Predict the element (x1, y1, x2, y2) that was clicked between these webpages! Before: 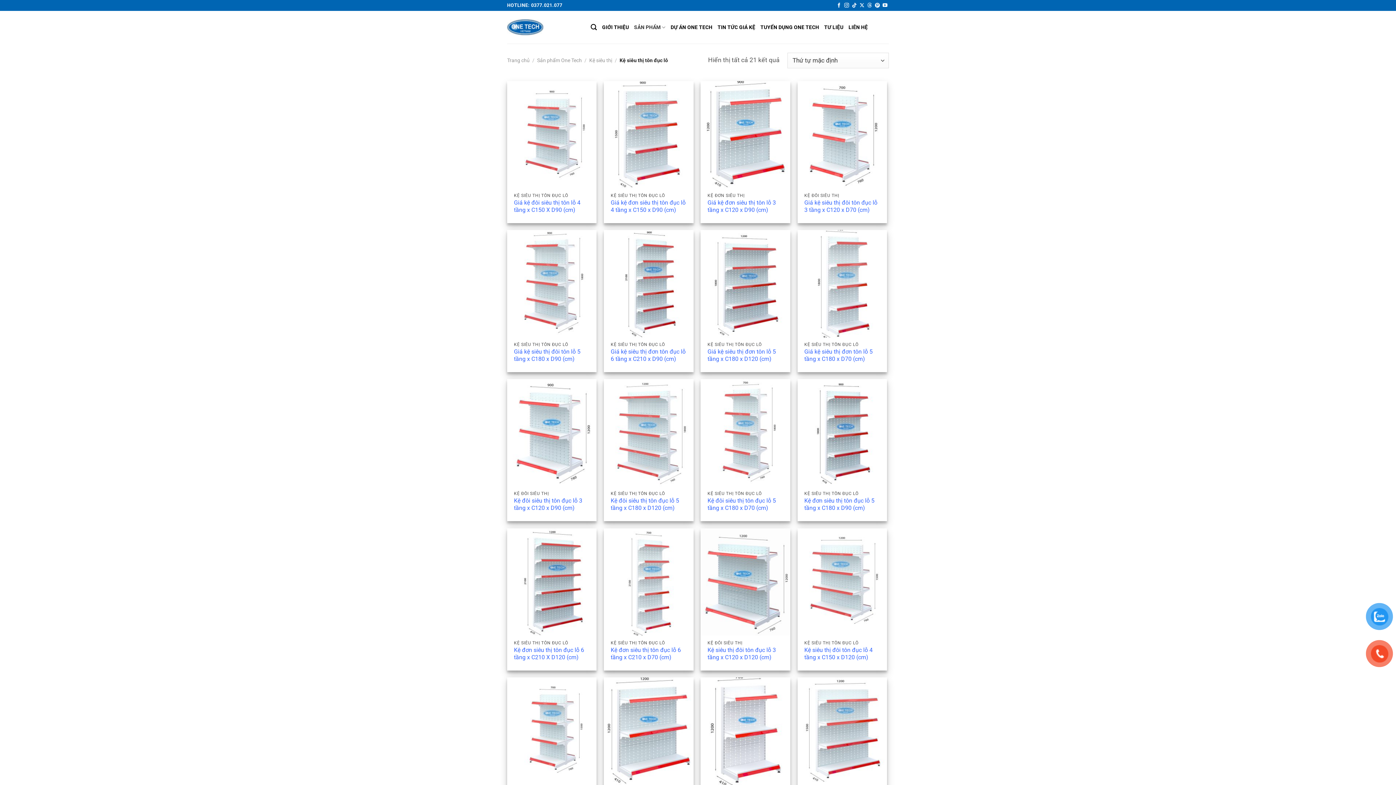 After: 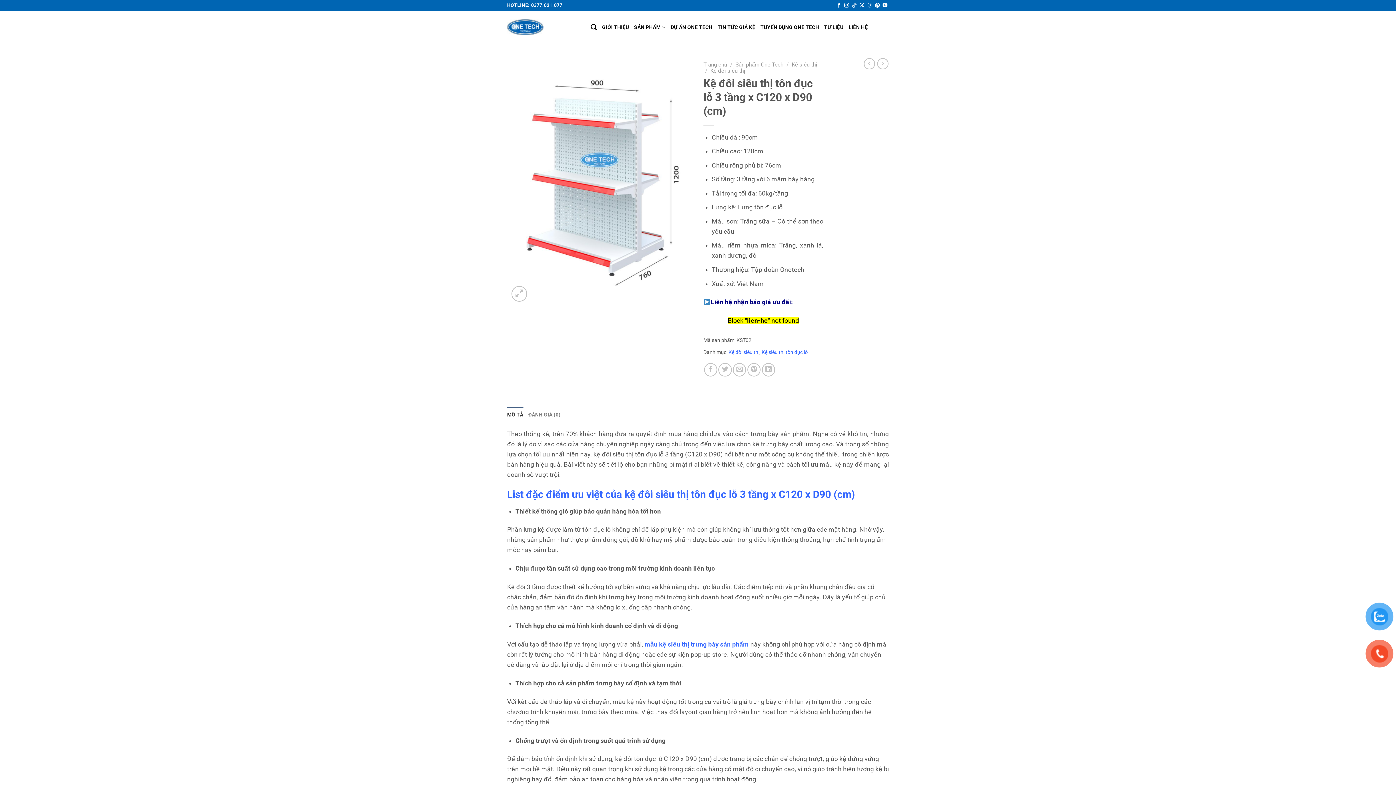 Action: label: Kệ đôi siêu thị tôn đục lỗ 3 tầng x C120 x D90 (cm) bbox: (507, 379, 596, 486)